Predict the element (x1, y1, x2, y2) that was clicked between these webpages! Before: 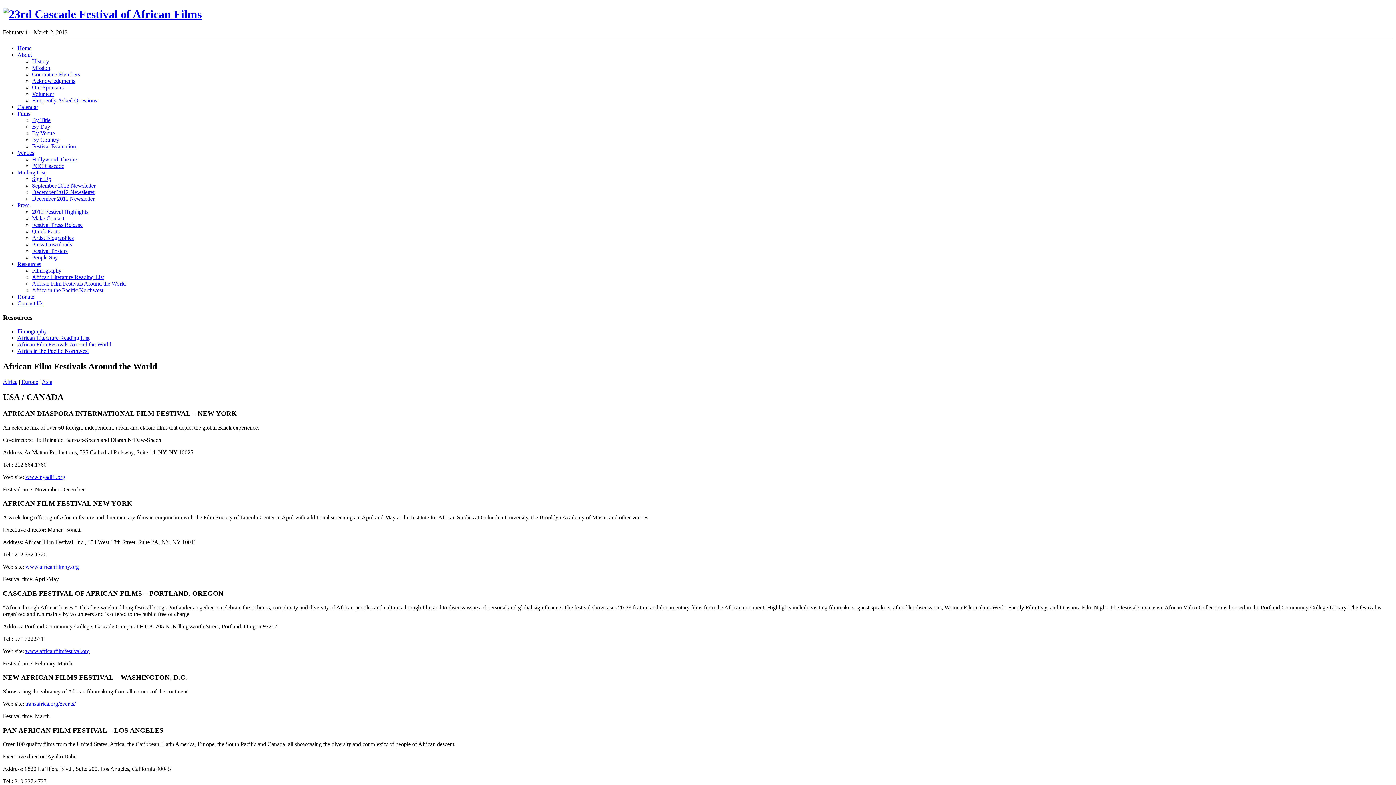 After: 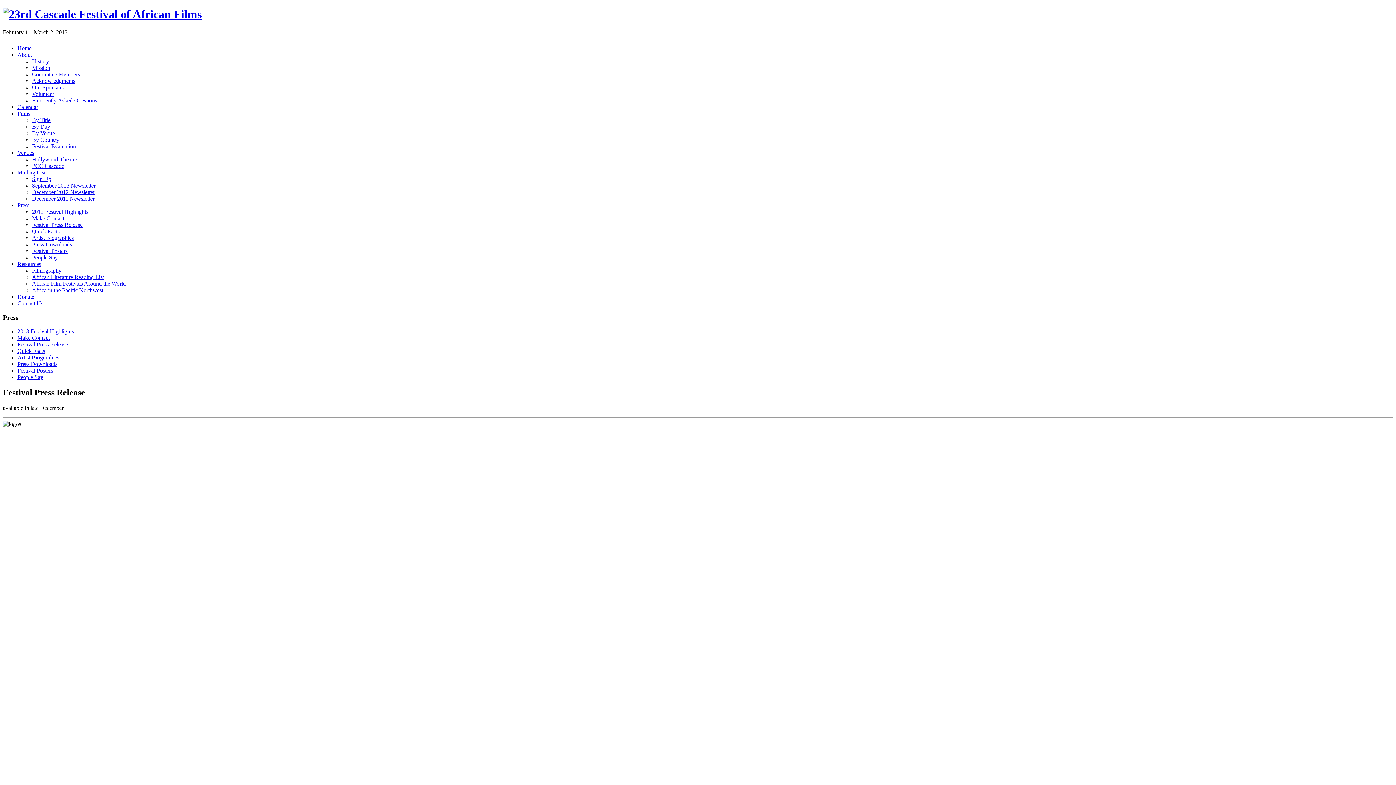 Action: label: Festival Press Release bbox: (32, 221, 82, 227)